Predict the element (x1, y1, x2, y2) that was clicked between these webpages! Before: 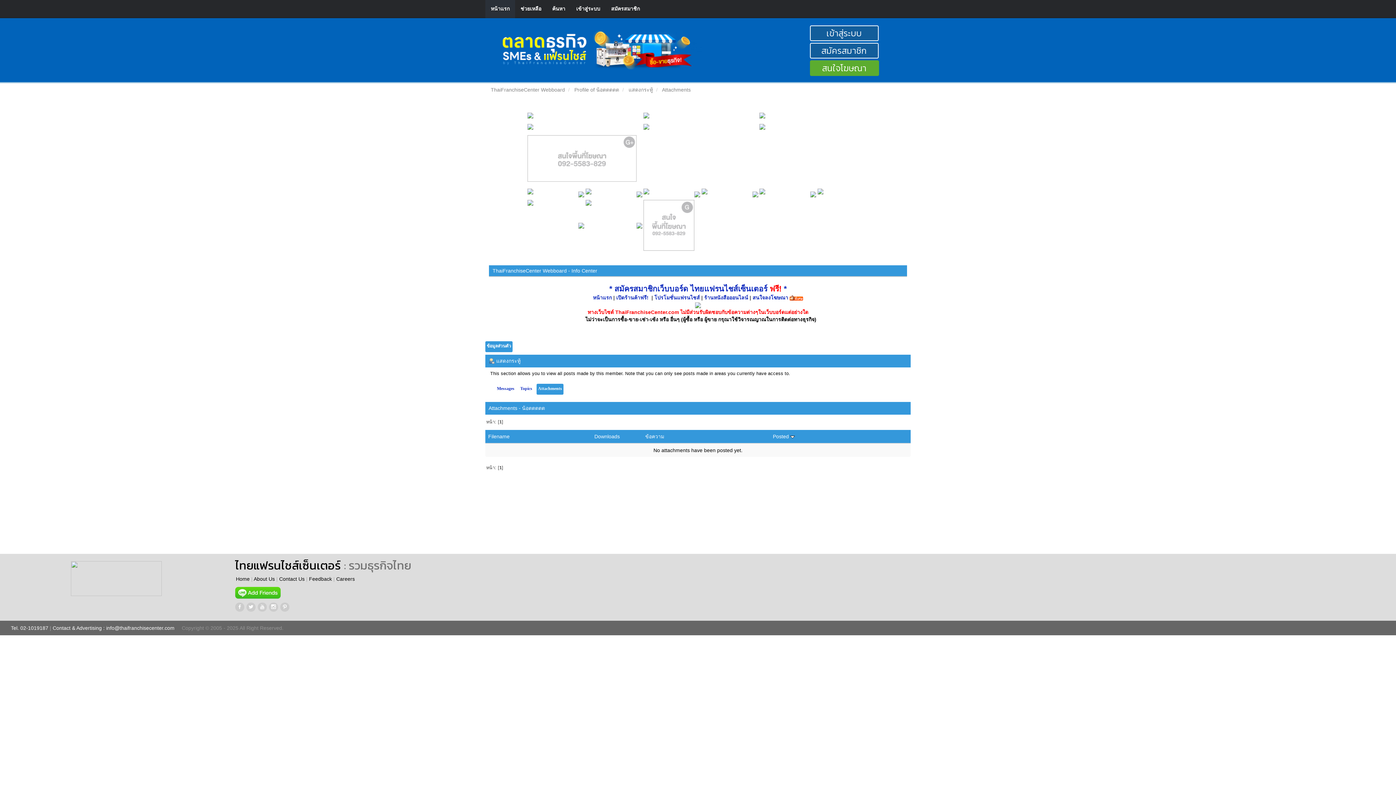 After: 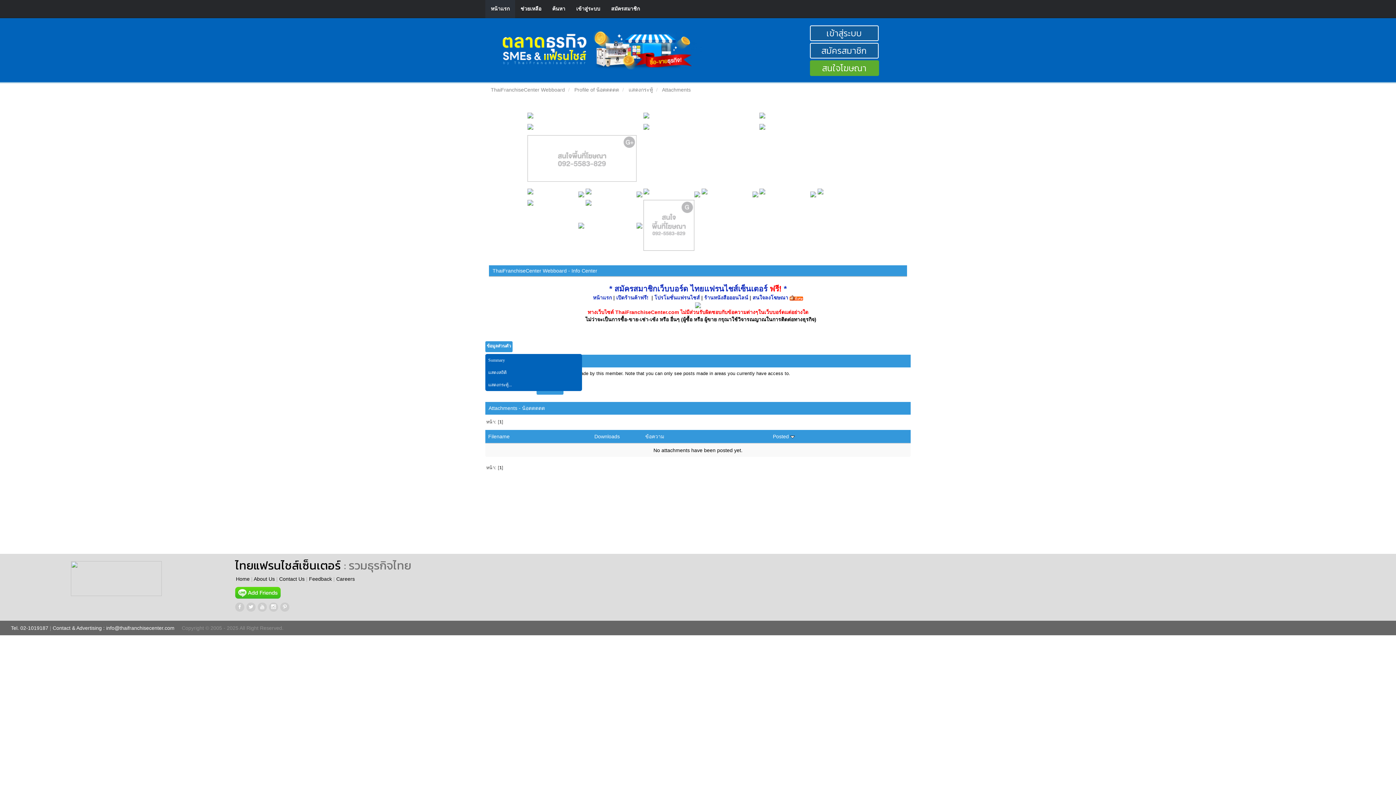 Action: bbox: (485, 341, 512, 352) label: ข้อมูลส่วนตัว